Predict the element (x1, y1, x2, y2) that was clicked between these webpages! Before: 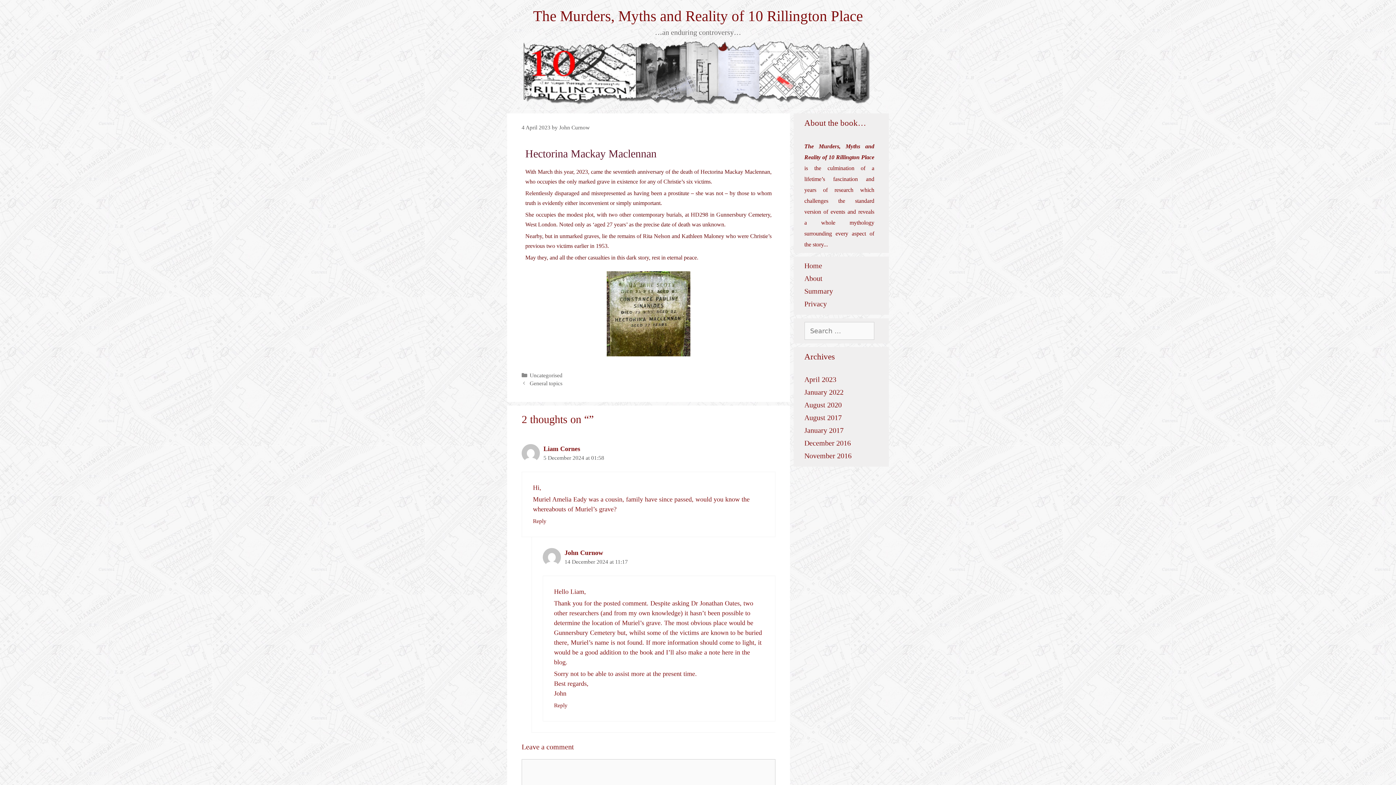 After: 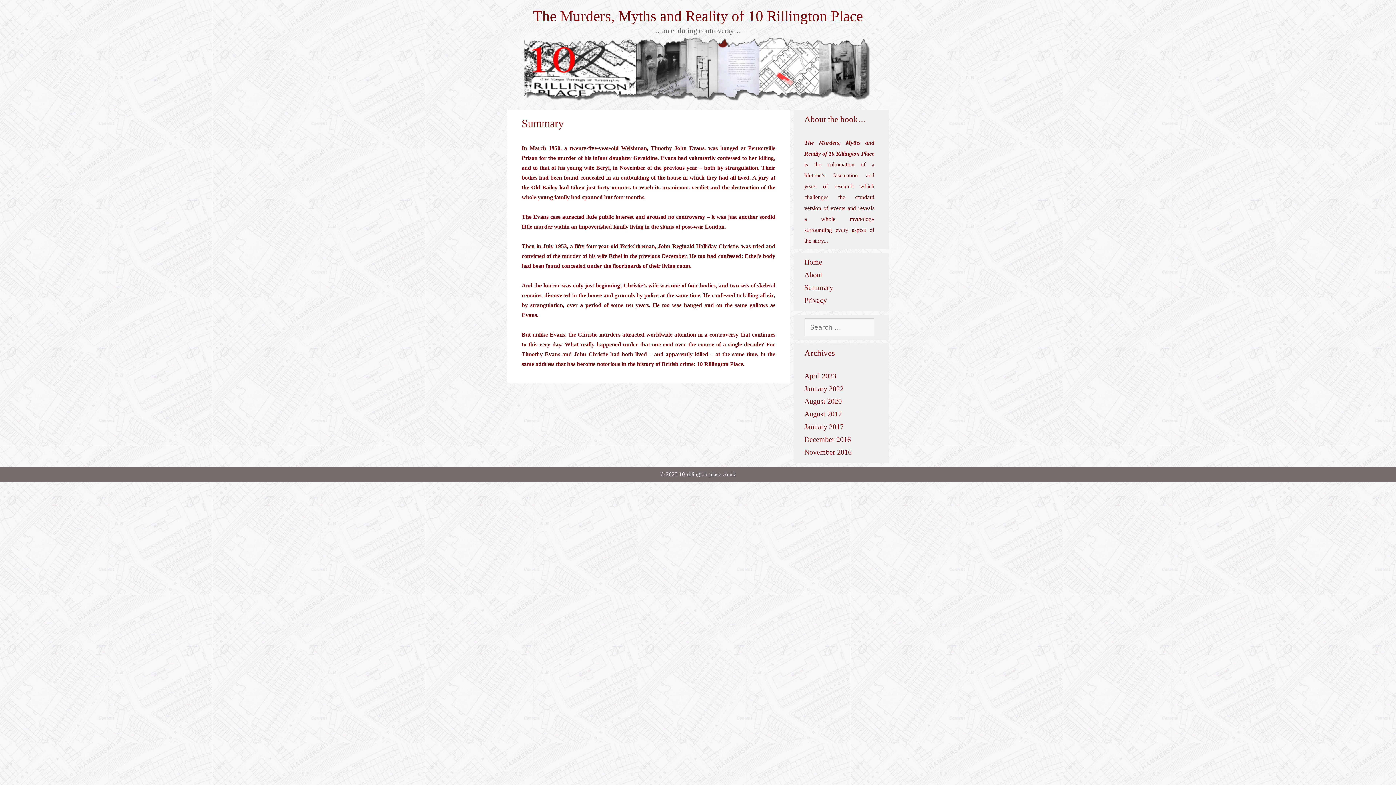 Action: label: Summary bbox: (804, 287, 833, 295)